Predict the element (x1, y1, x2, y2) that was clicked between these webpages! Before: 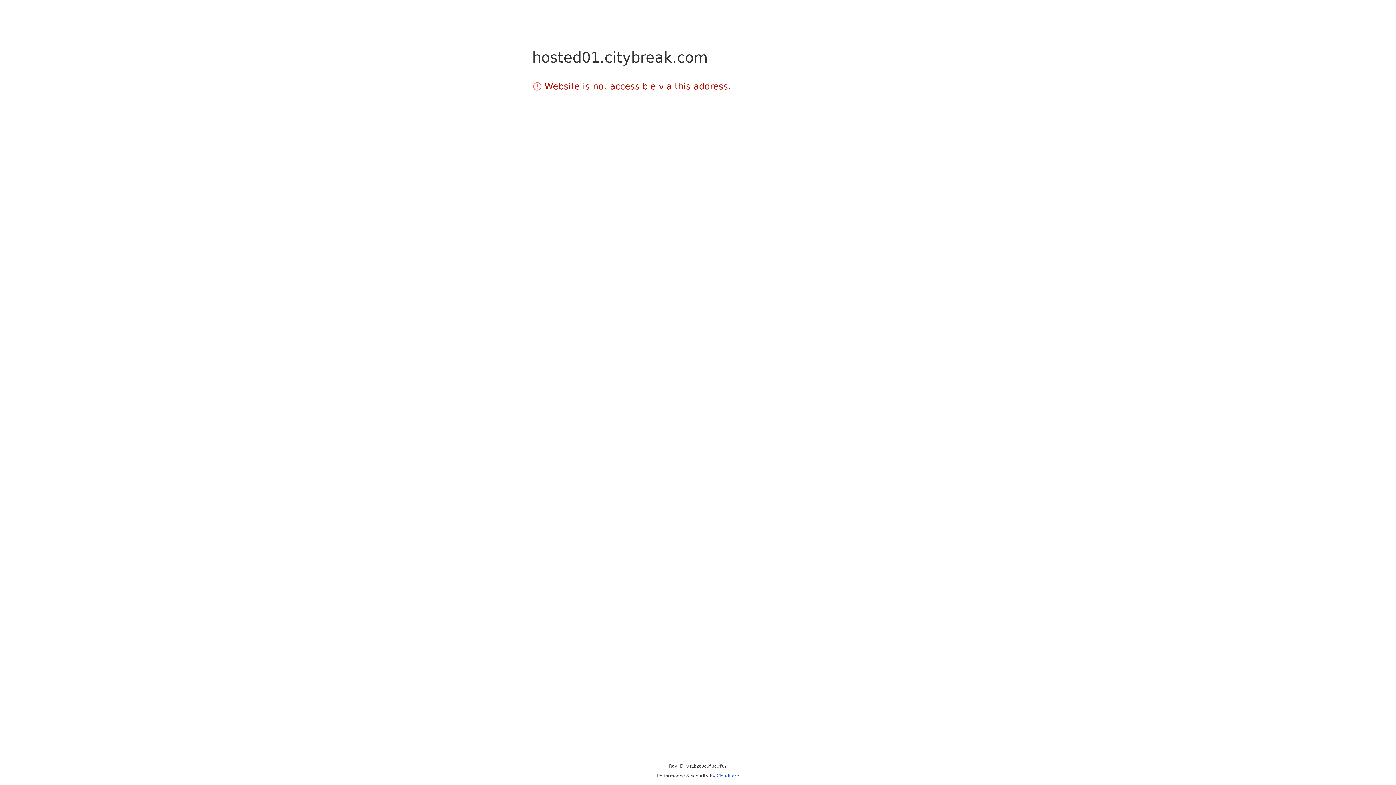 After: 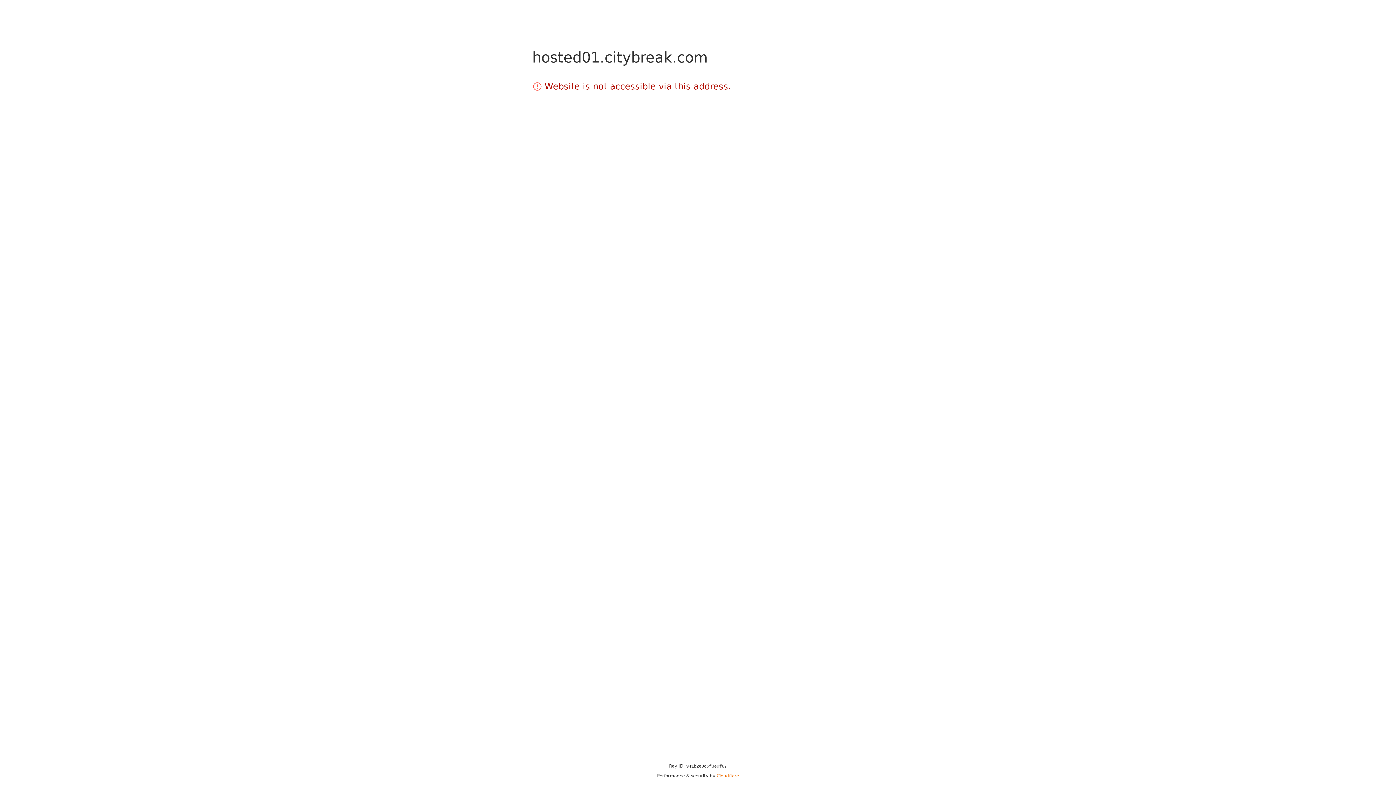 Action: label: Cloudflare bbox: (716, 773, 739, 778)